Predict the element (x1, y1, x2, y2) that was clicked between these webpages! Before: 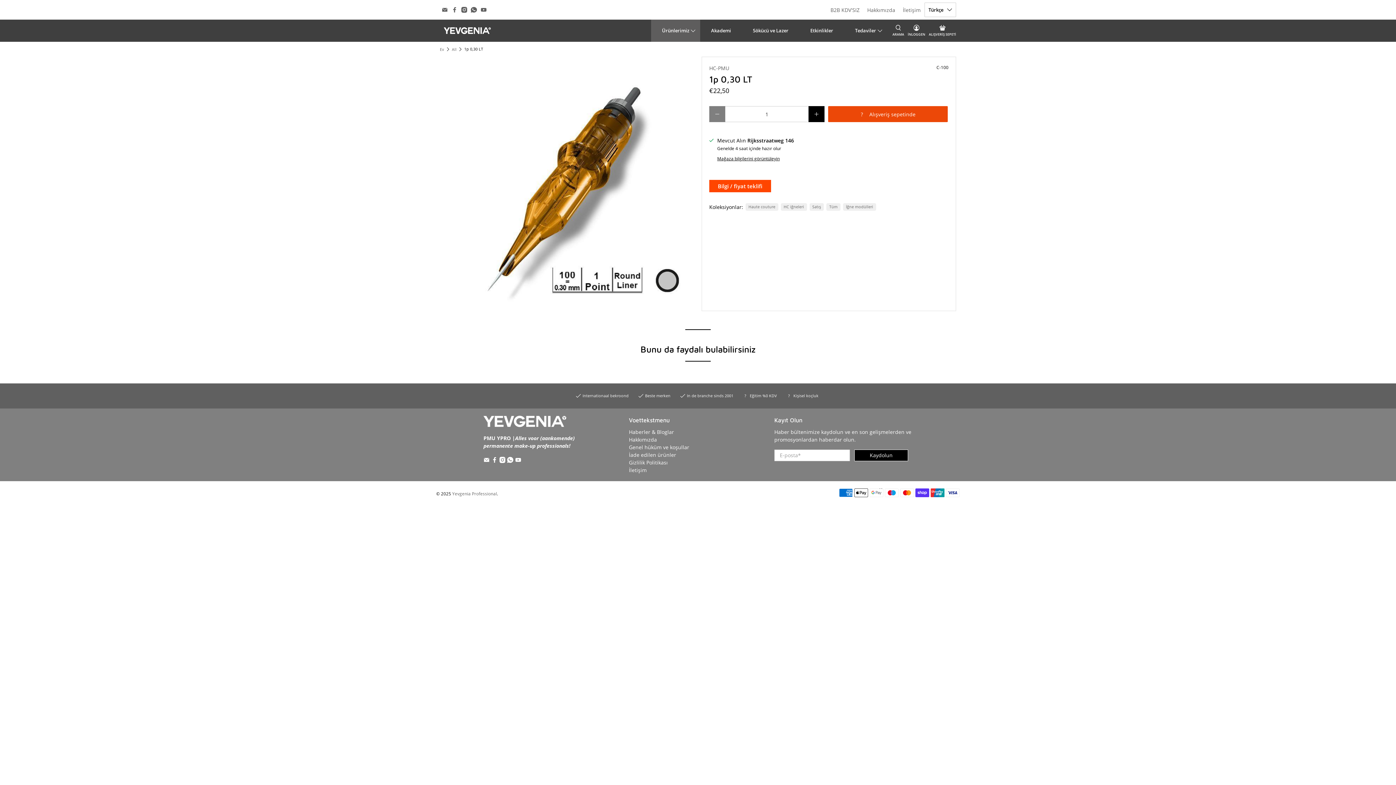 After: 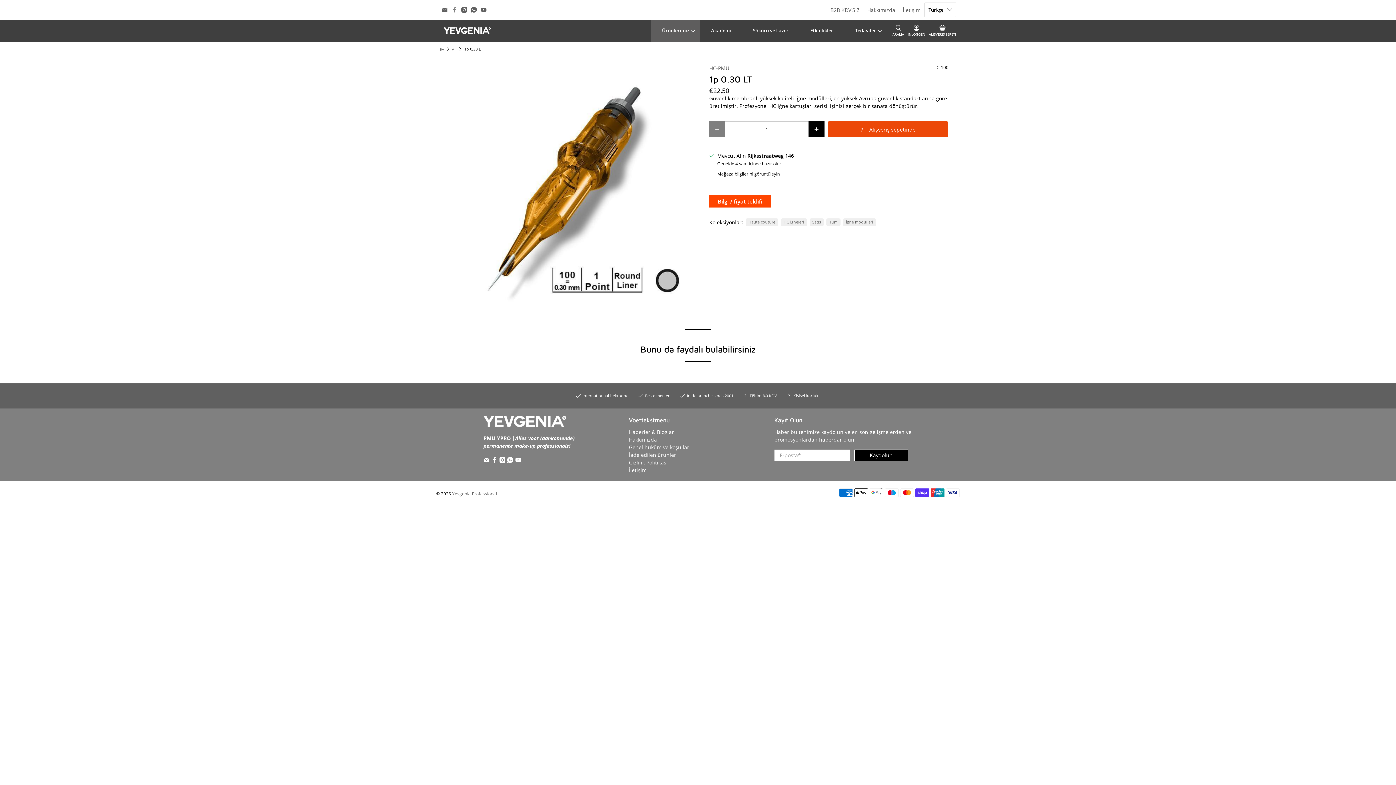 Action: bbox: (451, 6, 457, 12)